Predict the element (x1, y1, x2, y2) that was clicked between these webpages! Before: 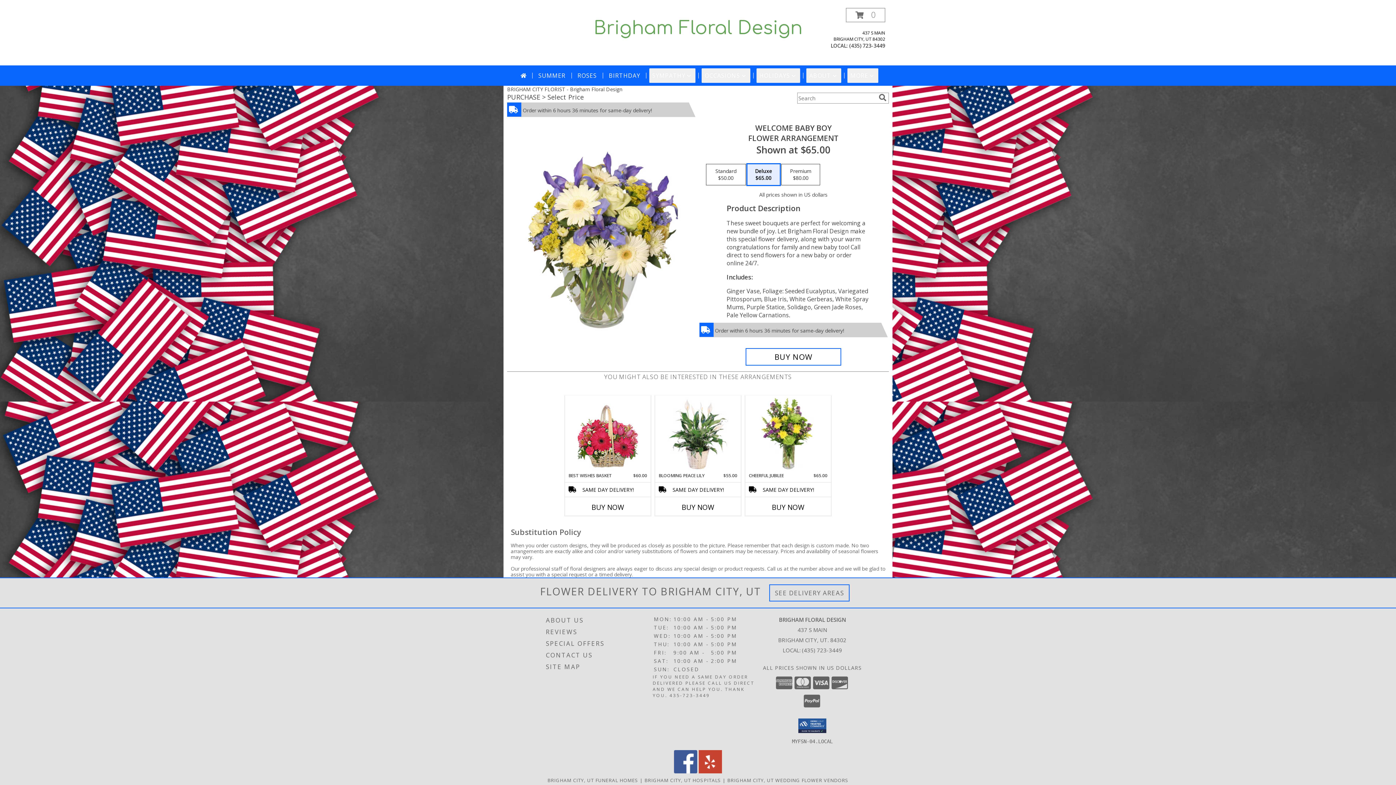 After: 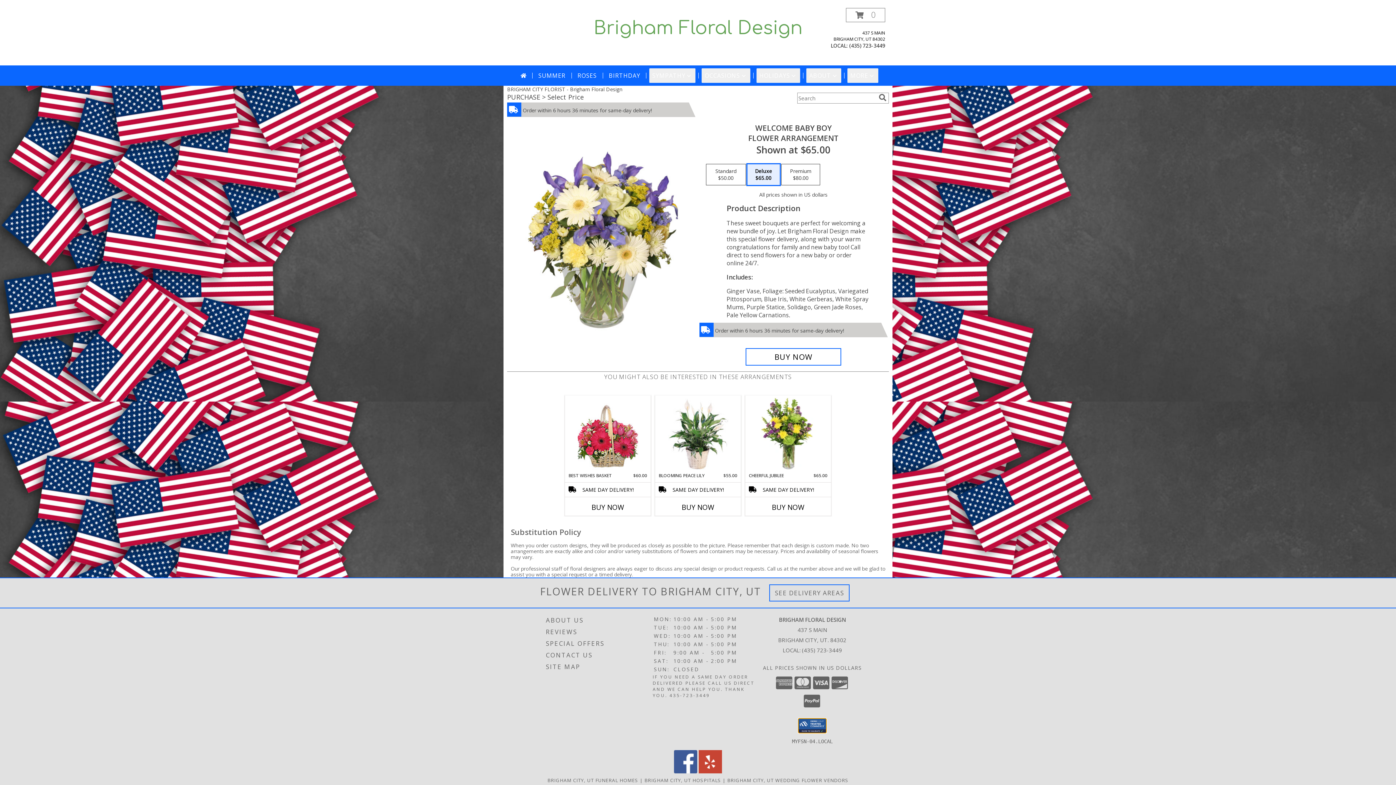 Action: bbox: (798, 718, 826, 733)